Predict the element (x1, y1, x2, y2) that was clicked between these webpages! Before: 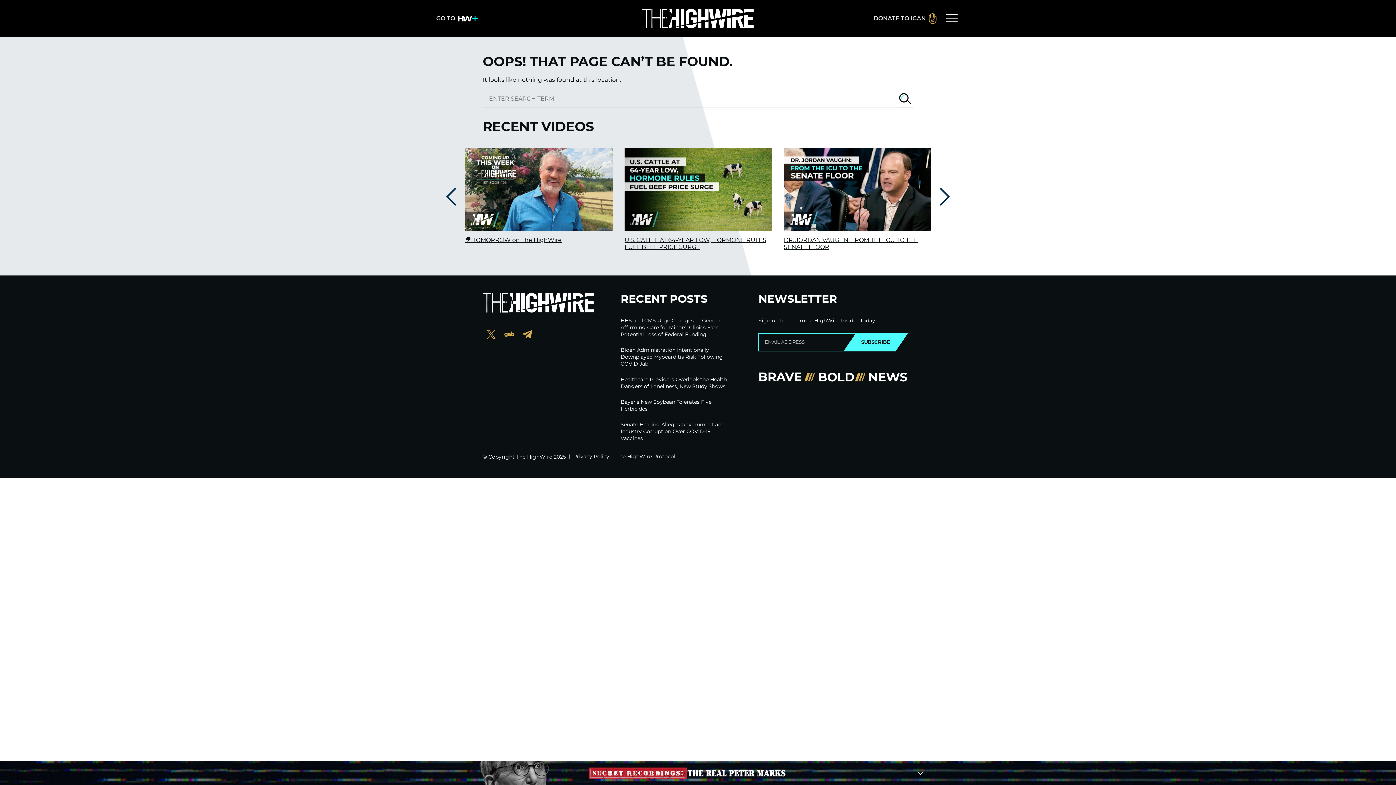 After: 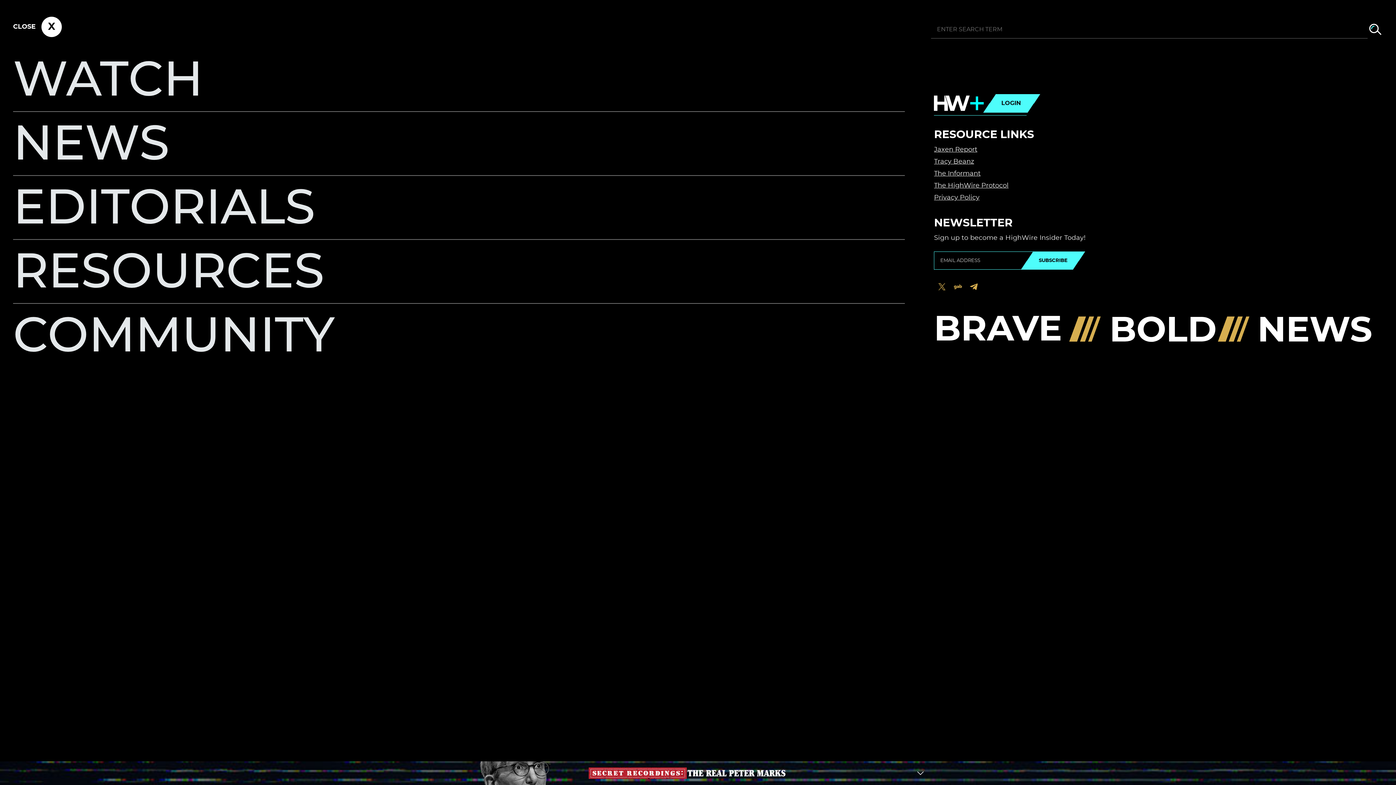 Action: label: Primary Menu bbox: (944, 10, 960, 26)